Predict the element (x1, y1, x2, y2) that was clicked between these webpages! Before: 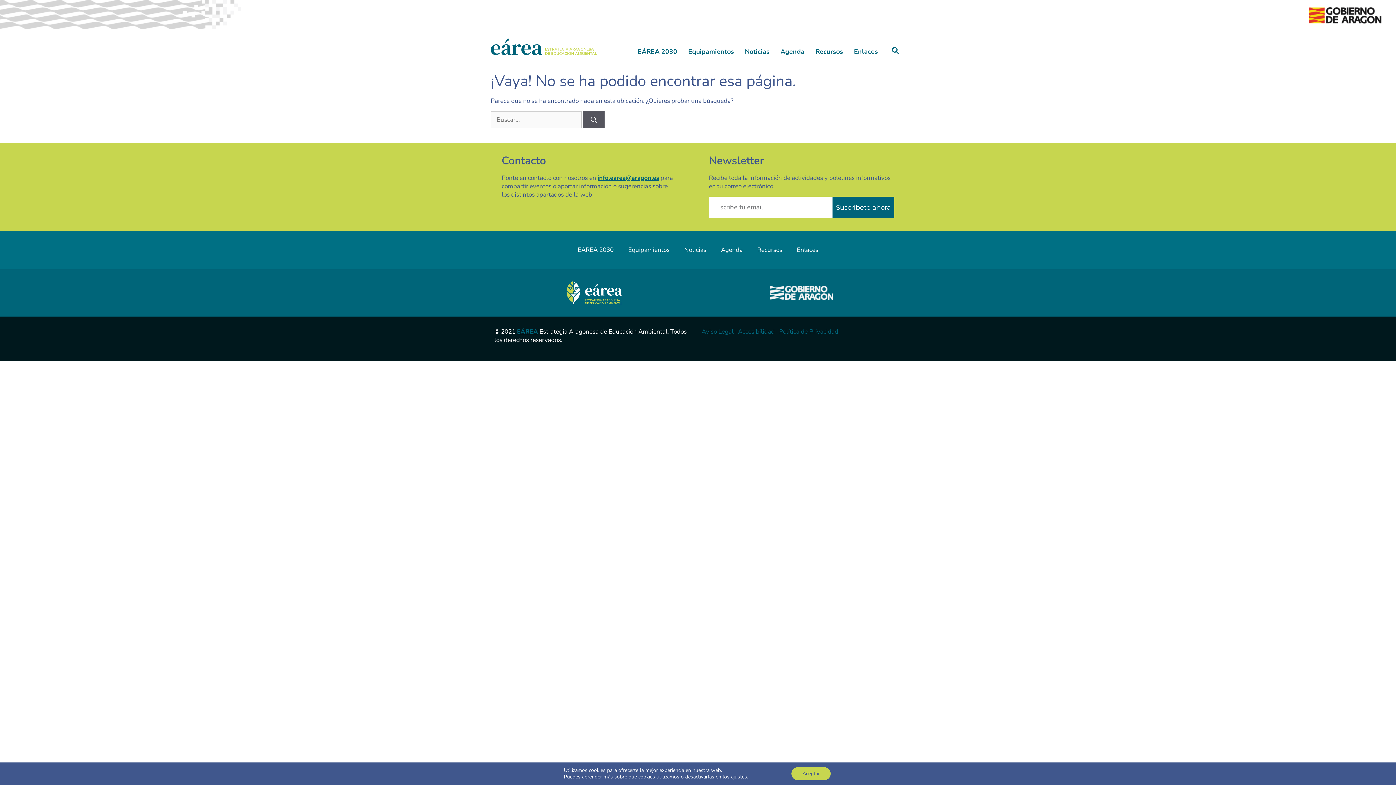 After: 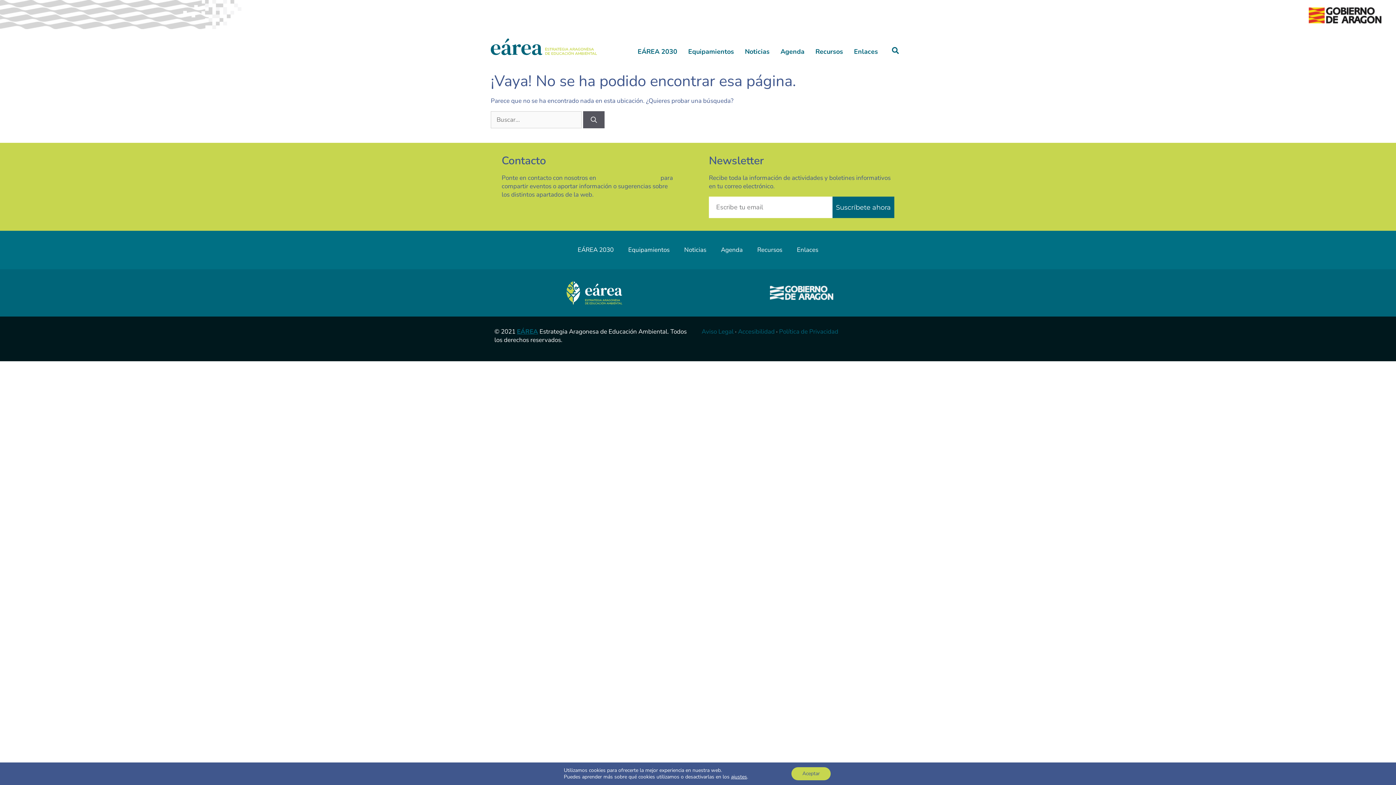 Action: label: info.earea@aragon.es bbox: (597, 173, 659, 182)